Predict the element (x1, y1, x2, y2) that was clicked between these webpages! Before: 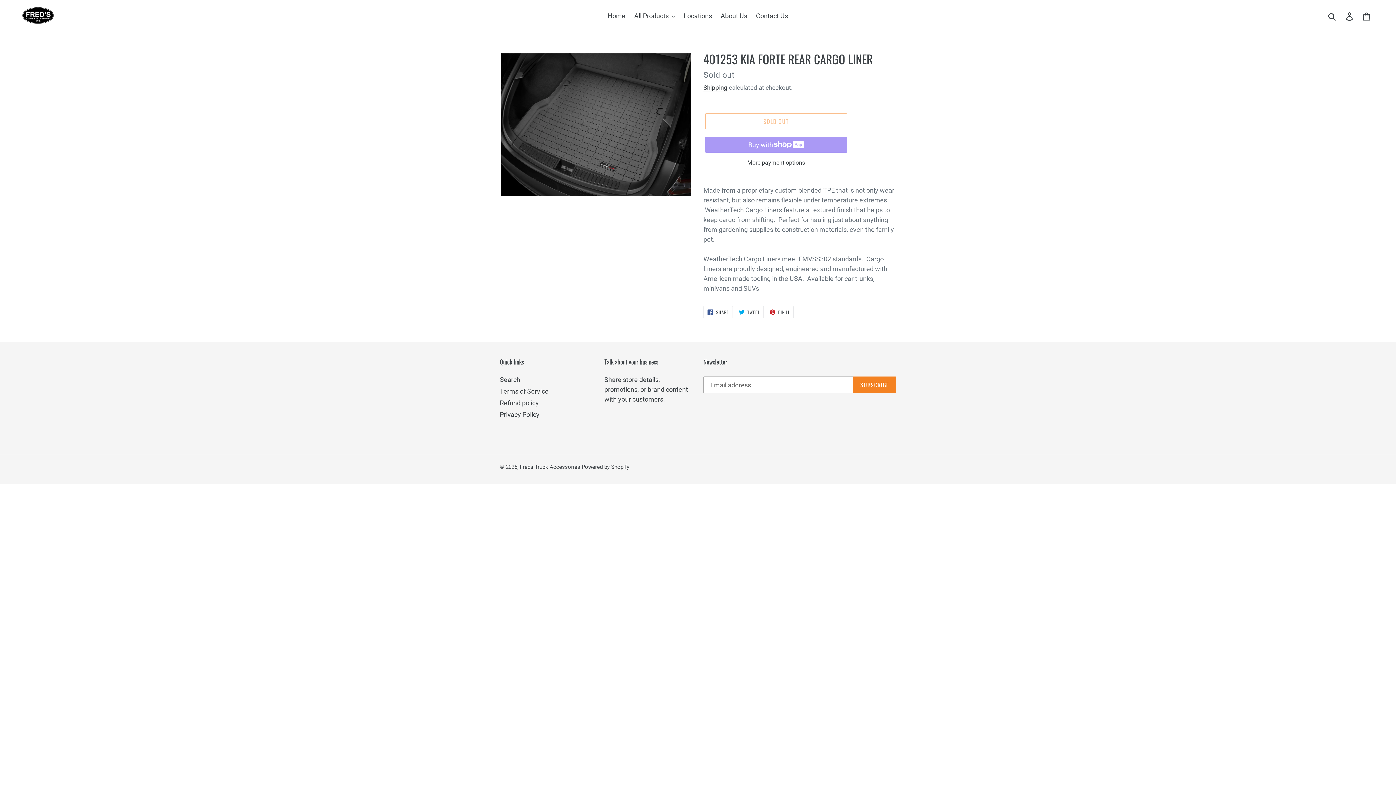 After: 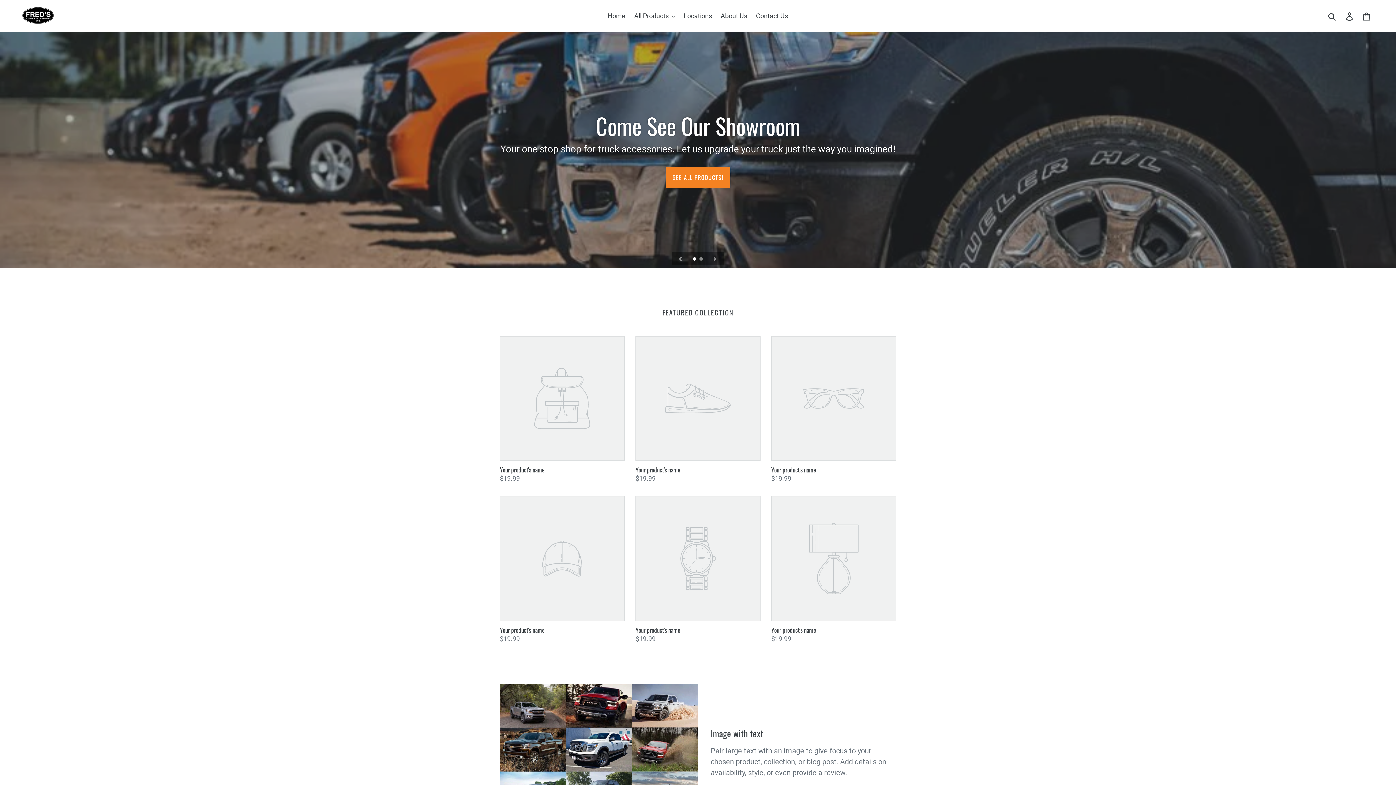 Action: bbox: (20, 5, 358, 26)